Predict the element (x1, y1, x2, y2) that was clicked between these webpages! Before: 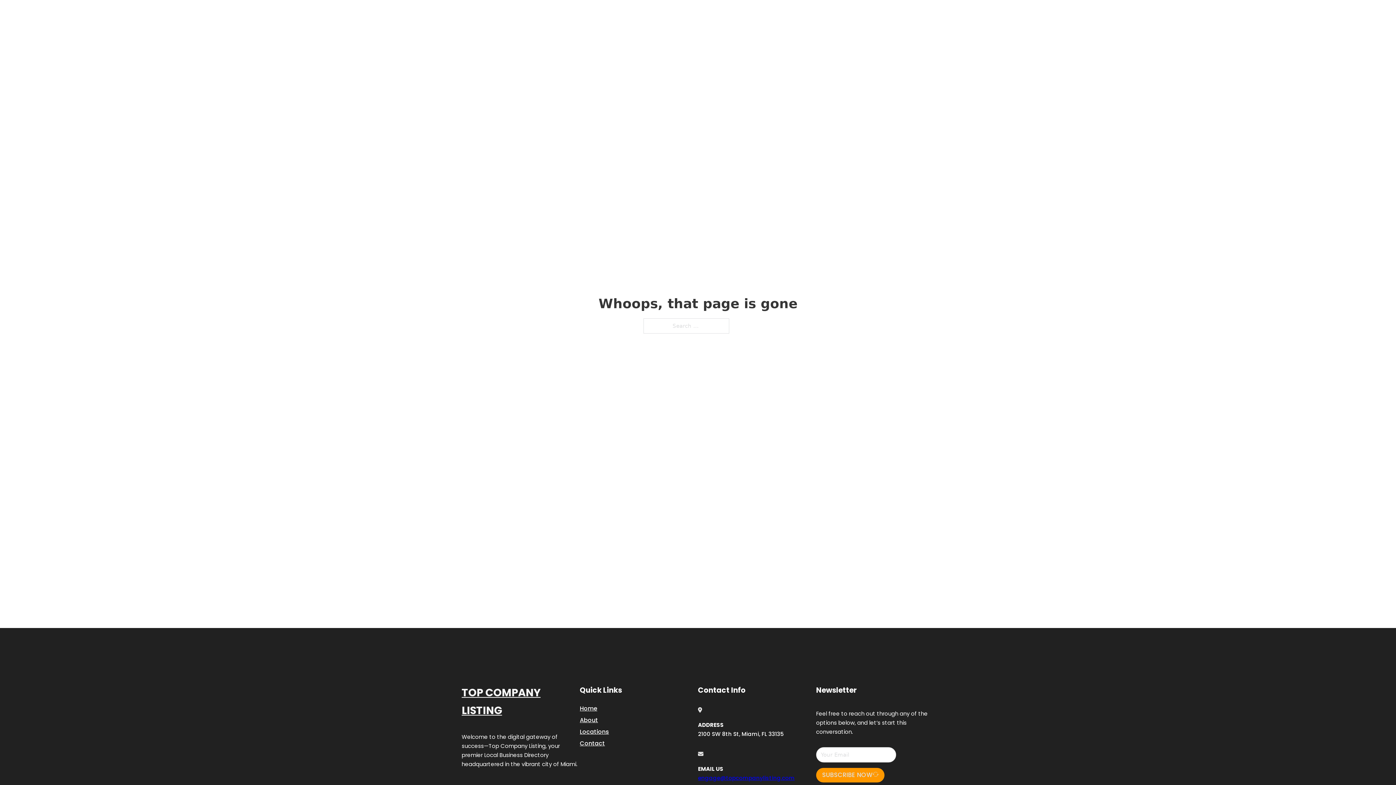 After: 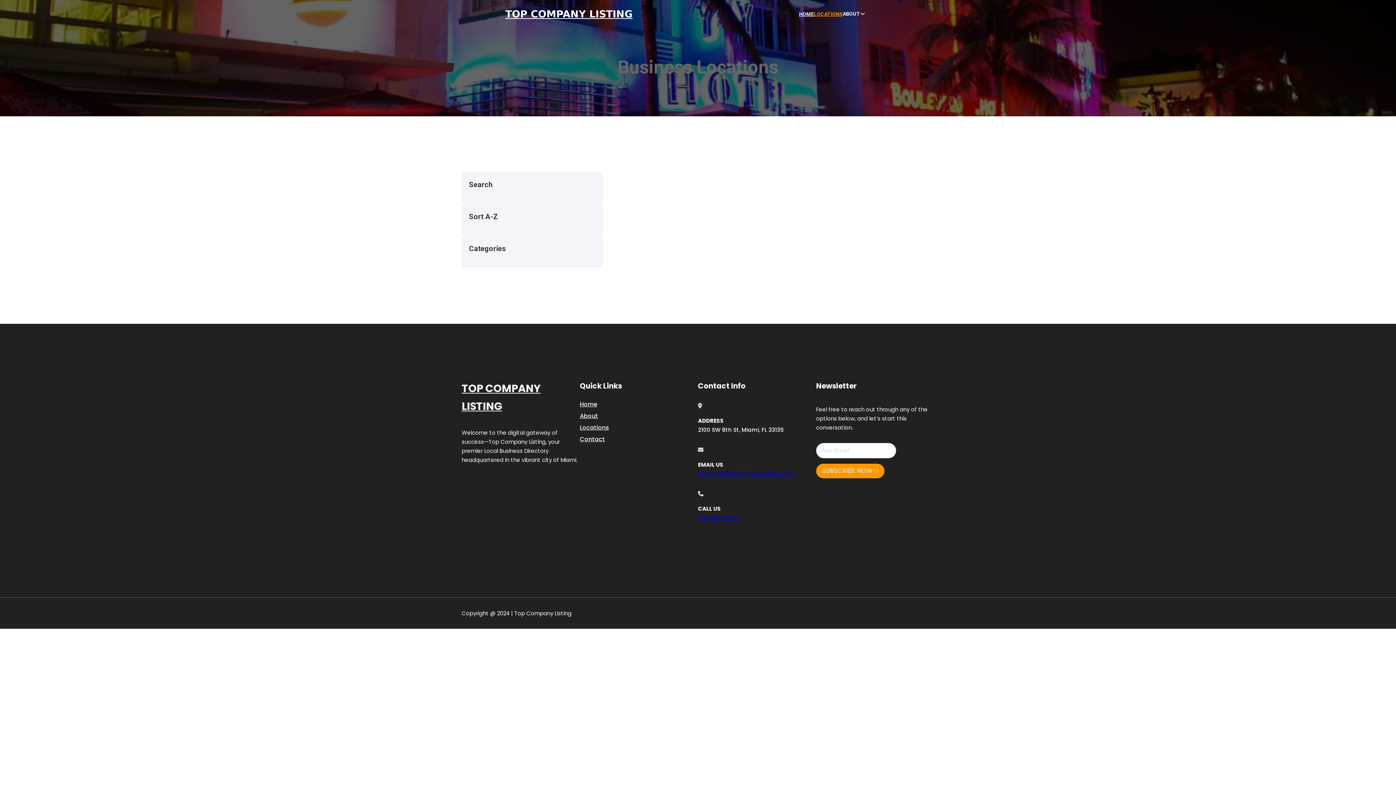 Action: label: LOCATIONS bbox: (814, 10, 842, 18)